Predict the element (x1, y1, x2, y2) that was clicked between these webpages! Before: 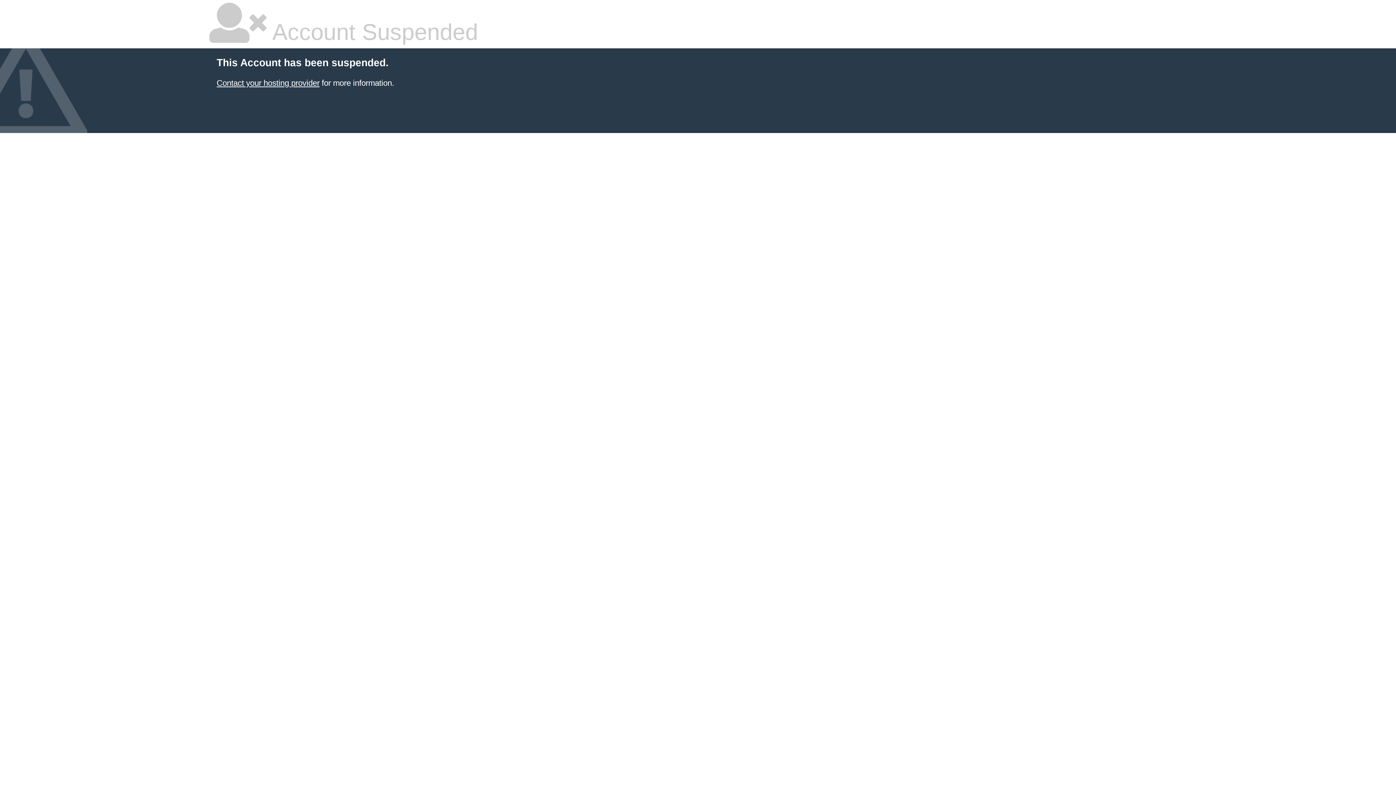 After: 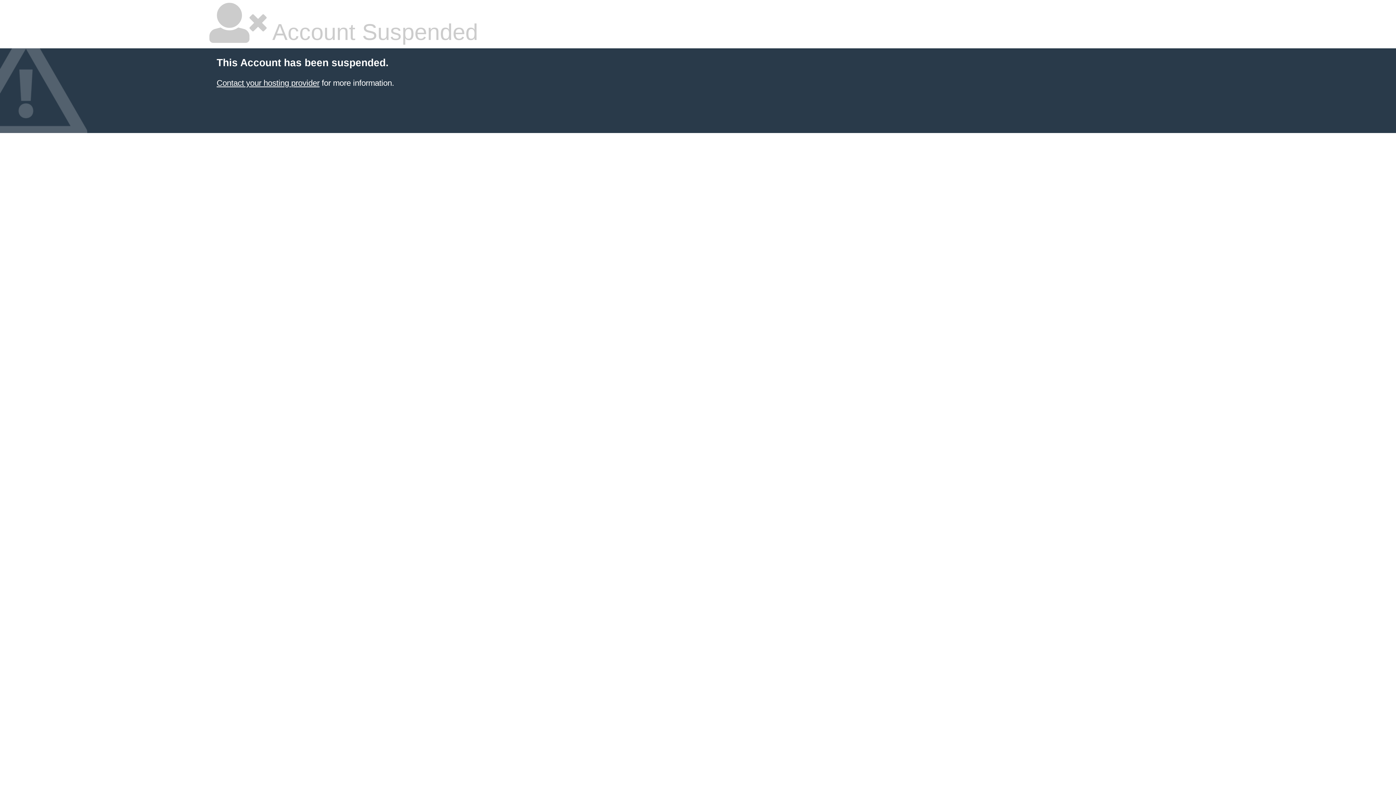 Action: bbox: (216, 78, 319, 87) label: Contact your hosting provider